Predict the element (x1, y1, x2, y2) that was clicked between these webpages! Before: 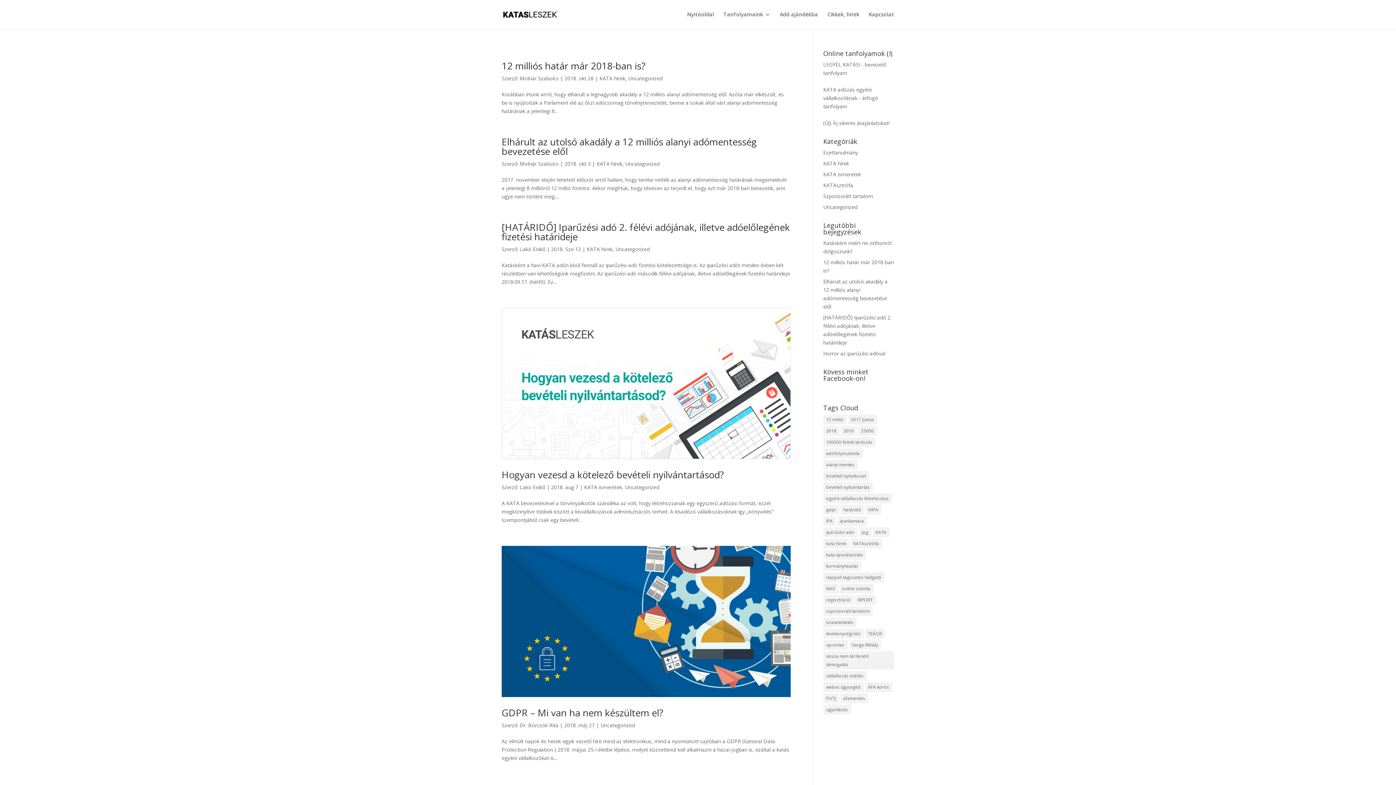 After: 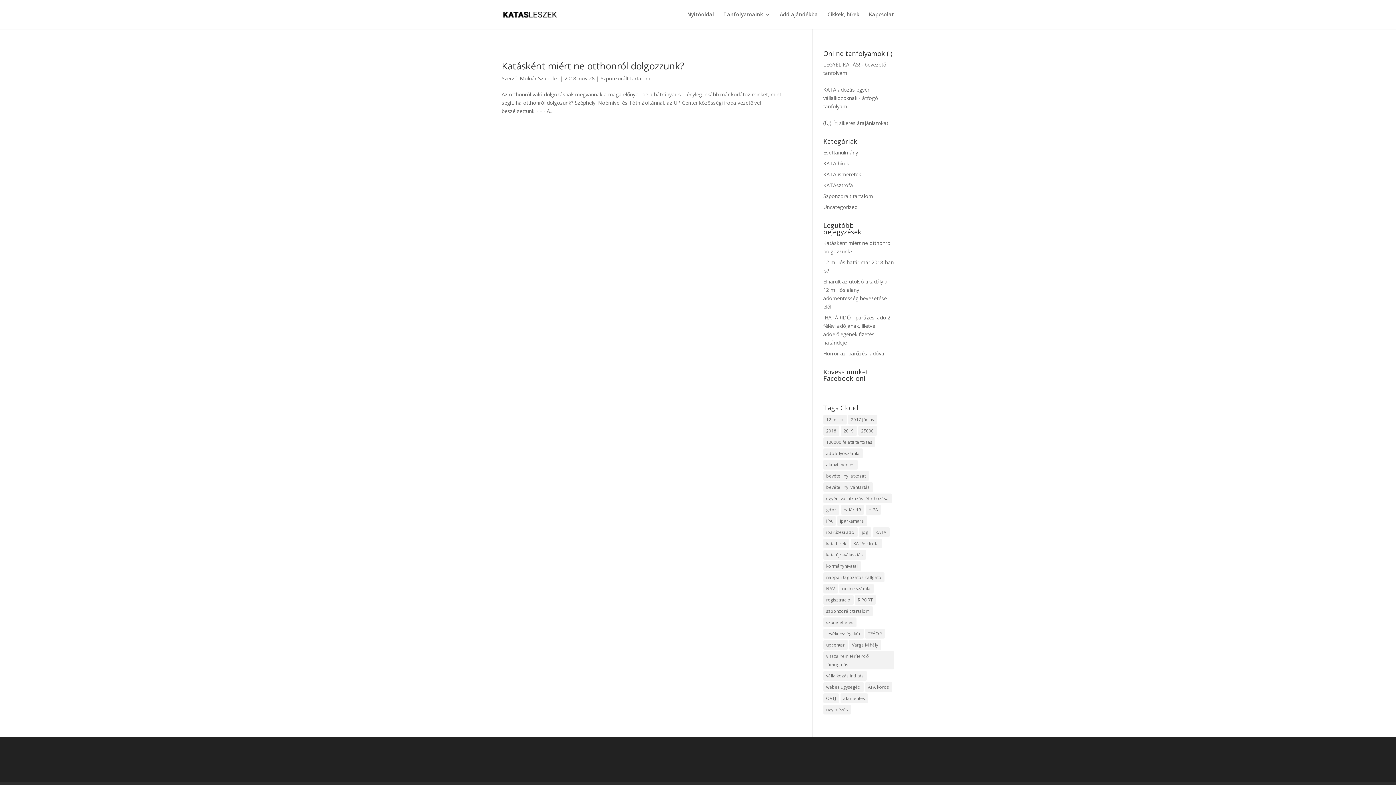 Action: bbox: (823, 192, 873, 199) label: Szponzorált tartalom